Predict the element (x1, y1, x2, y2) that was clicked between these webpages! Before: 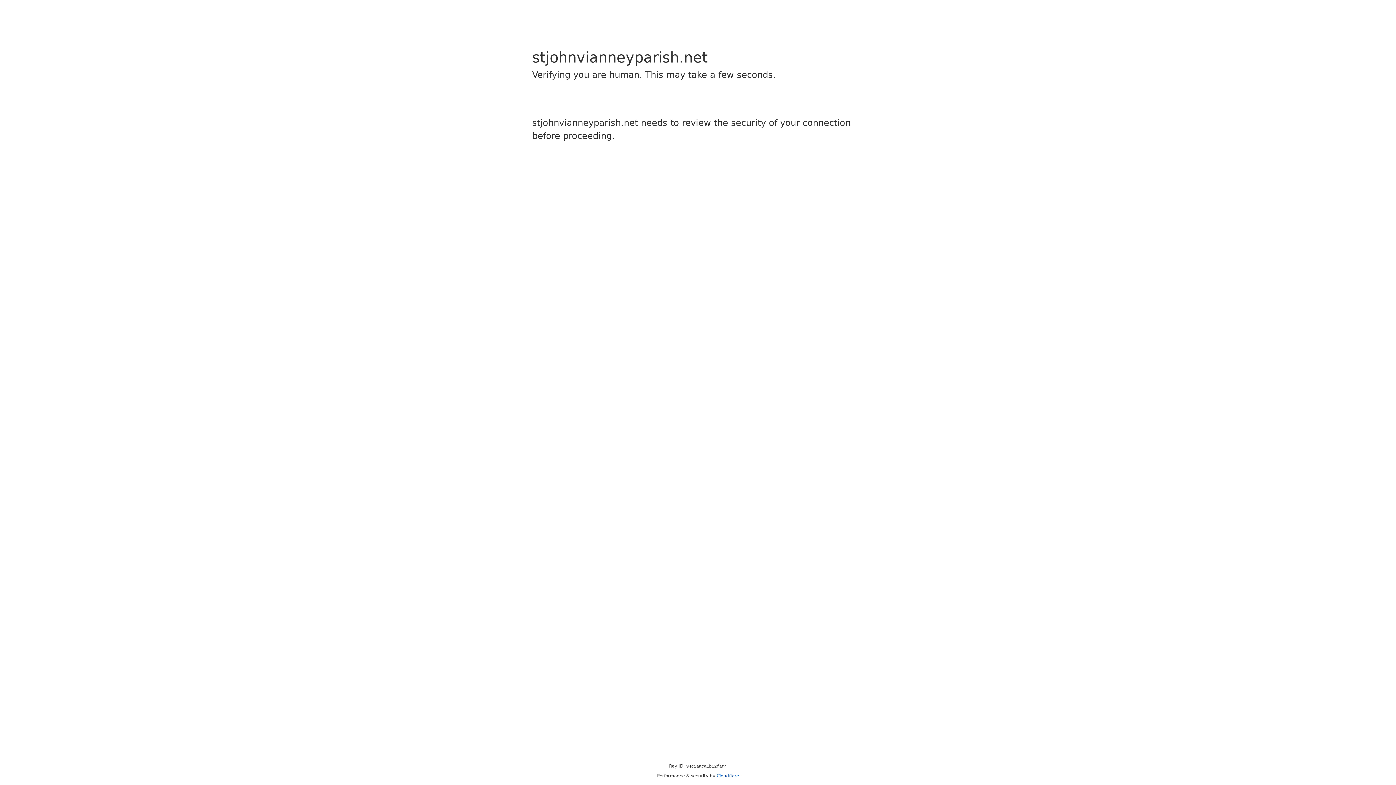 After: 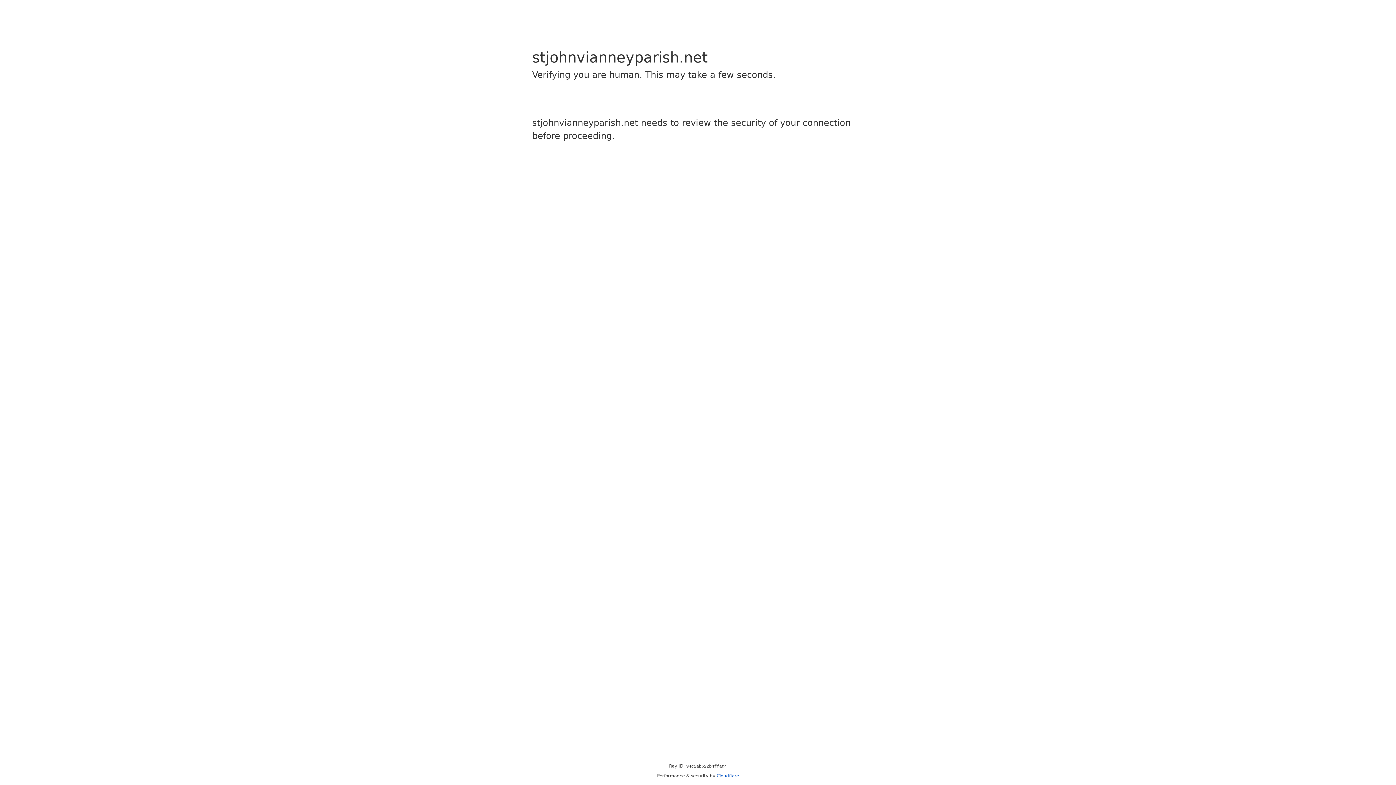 Action: bbox: (716, 773, 739, 778) label: Cloudflare